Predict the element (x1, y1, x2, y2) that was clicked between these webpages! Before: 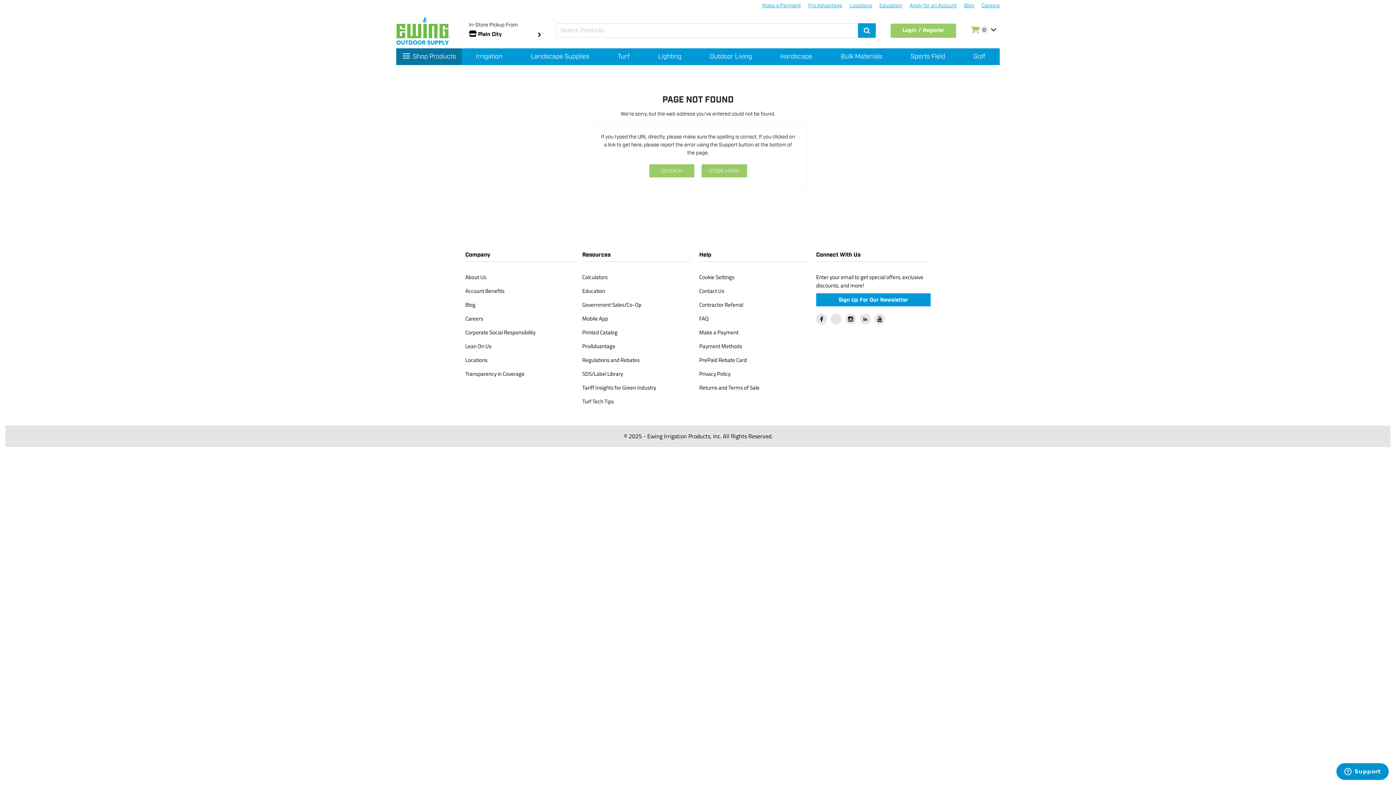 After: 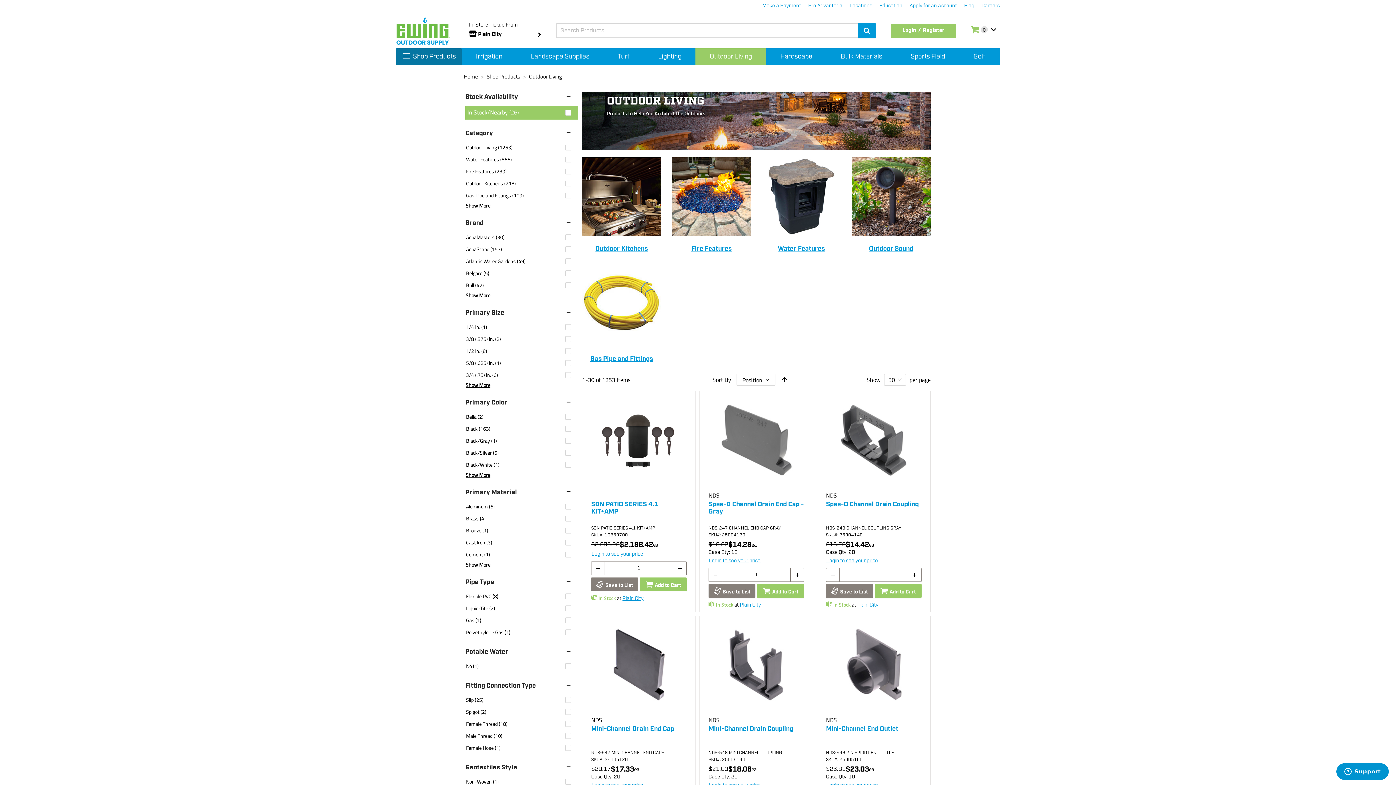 Action: bbox: (695, 51, 766, 61) label: Outdoor Living